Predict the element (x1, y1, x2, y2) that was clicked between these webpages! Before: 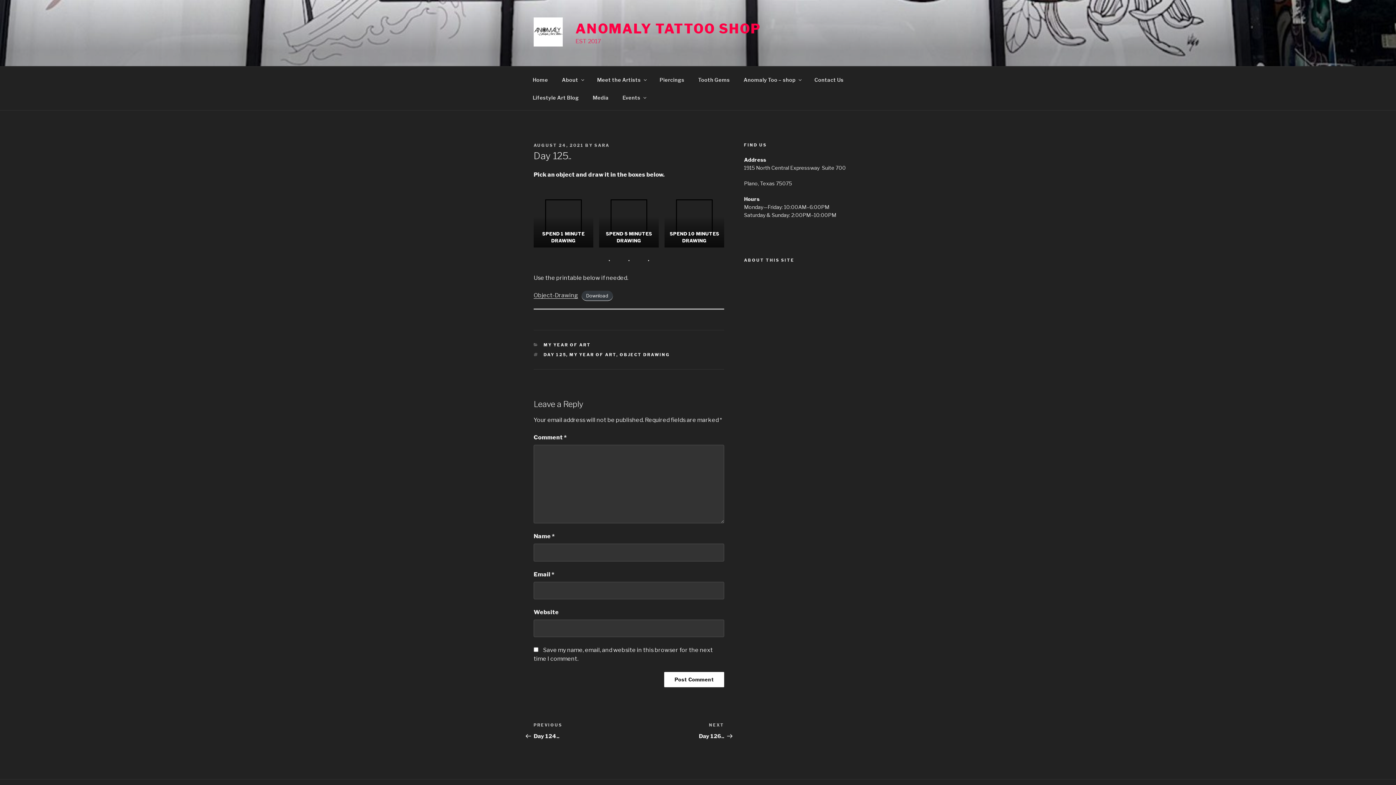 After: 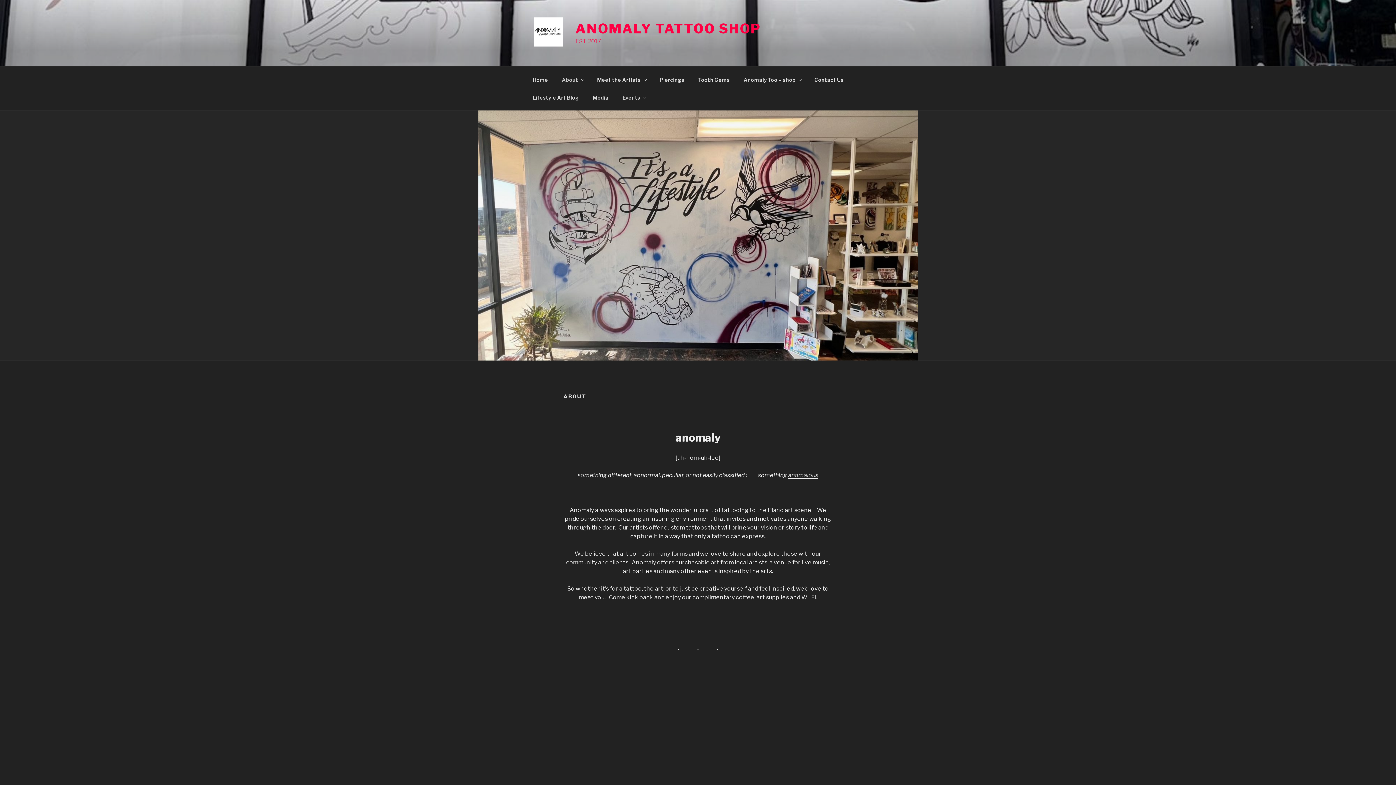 Action: bbox: (555, 70, 589, 88) label: About